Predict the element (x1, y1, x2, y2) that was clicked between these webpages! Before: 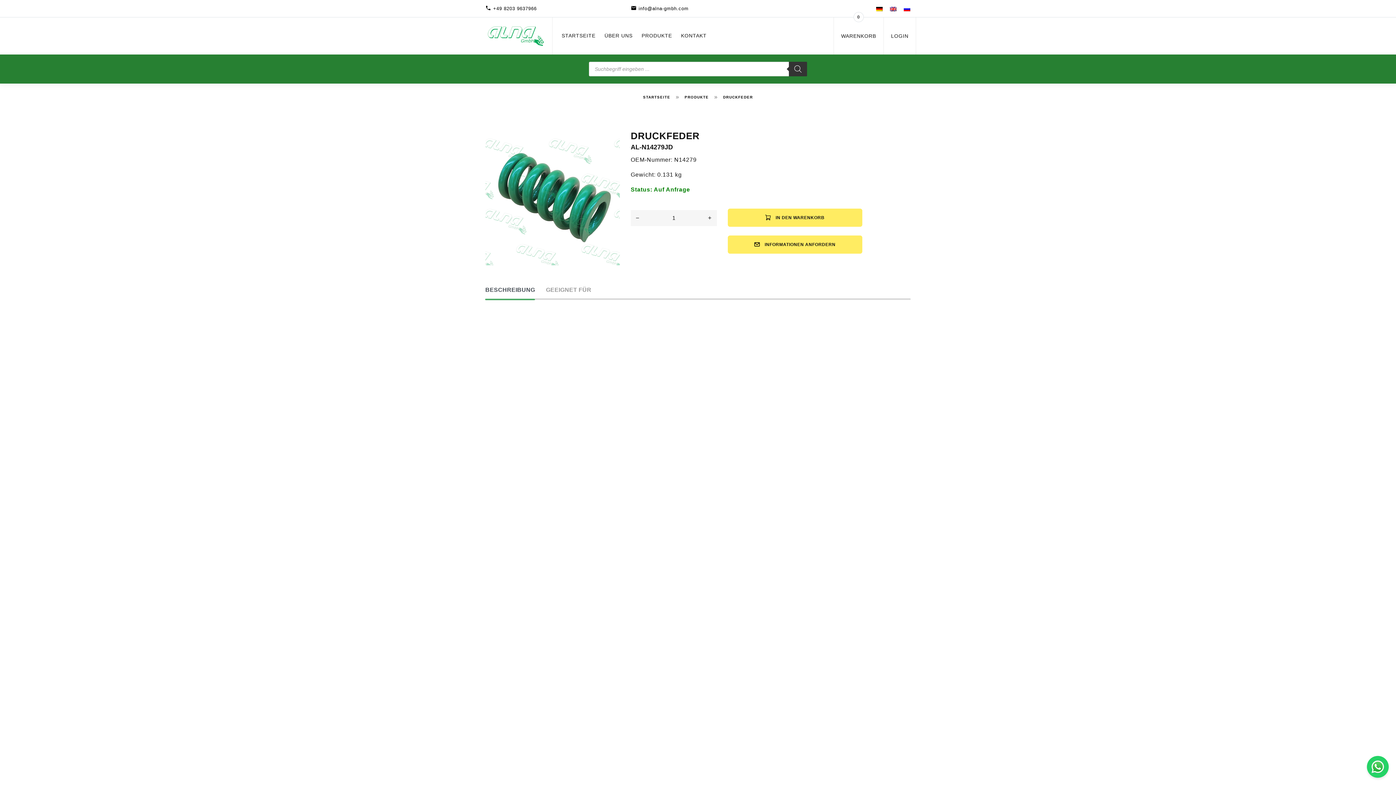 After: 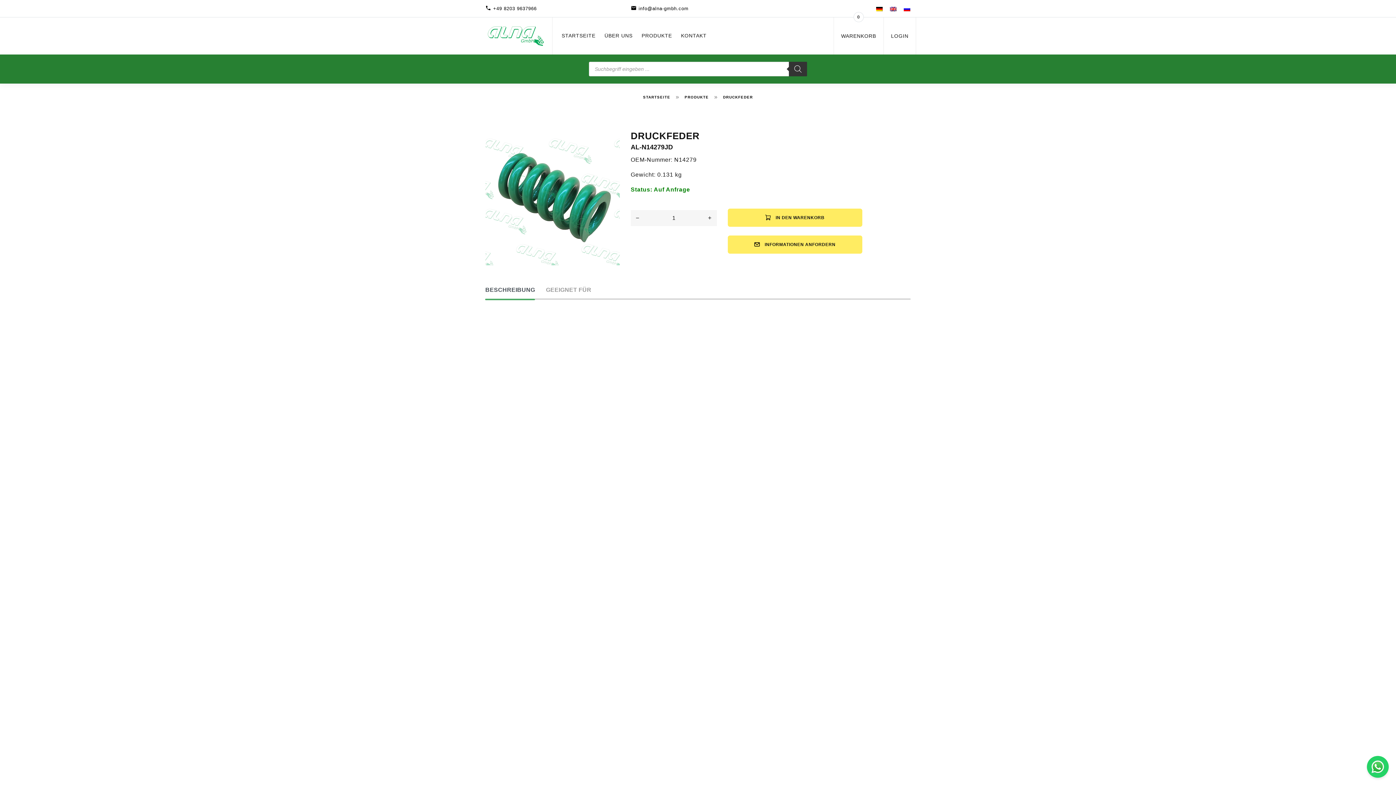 Action: label: DRUCKFEDER bbox: (723, 95, 753, 99)